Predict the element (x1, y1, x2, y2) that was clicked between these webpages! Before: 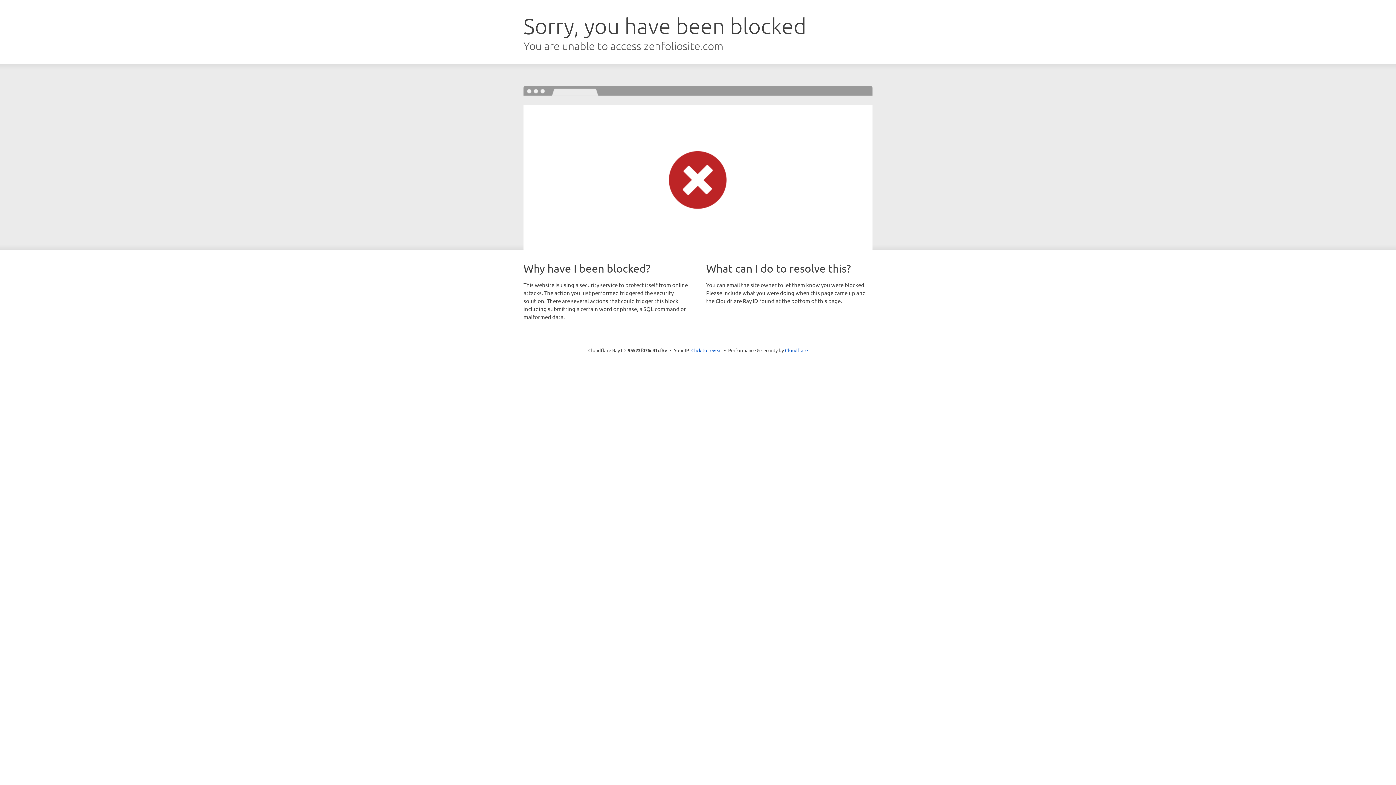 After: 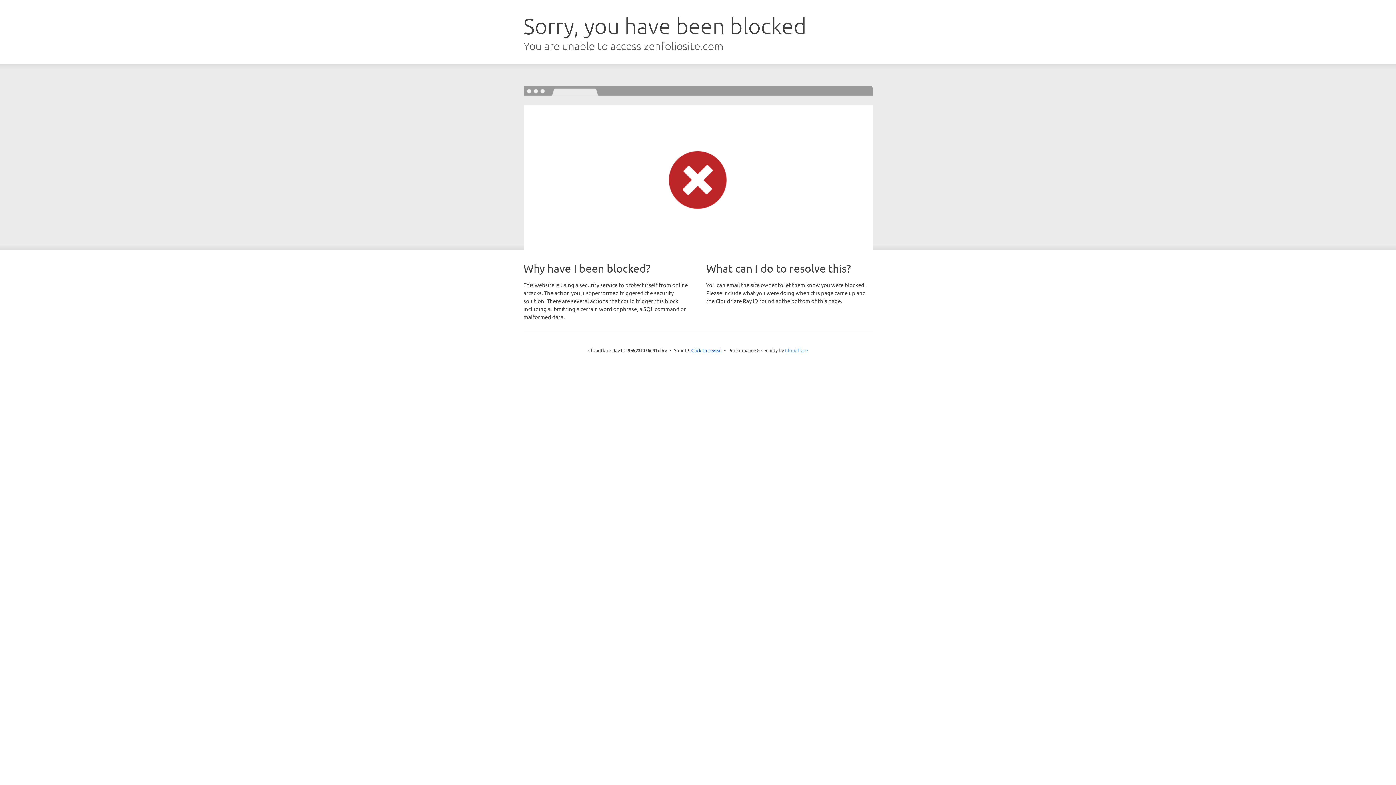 Action: label: Cloudflare bbox: (785, 347, 808, 353)